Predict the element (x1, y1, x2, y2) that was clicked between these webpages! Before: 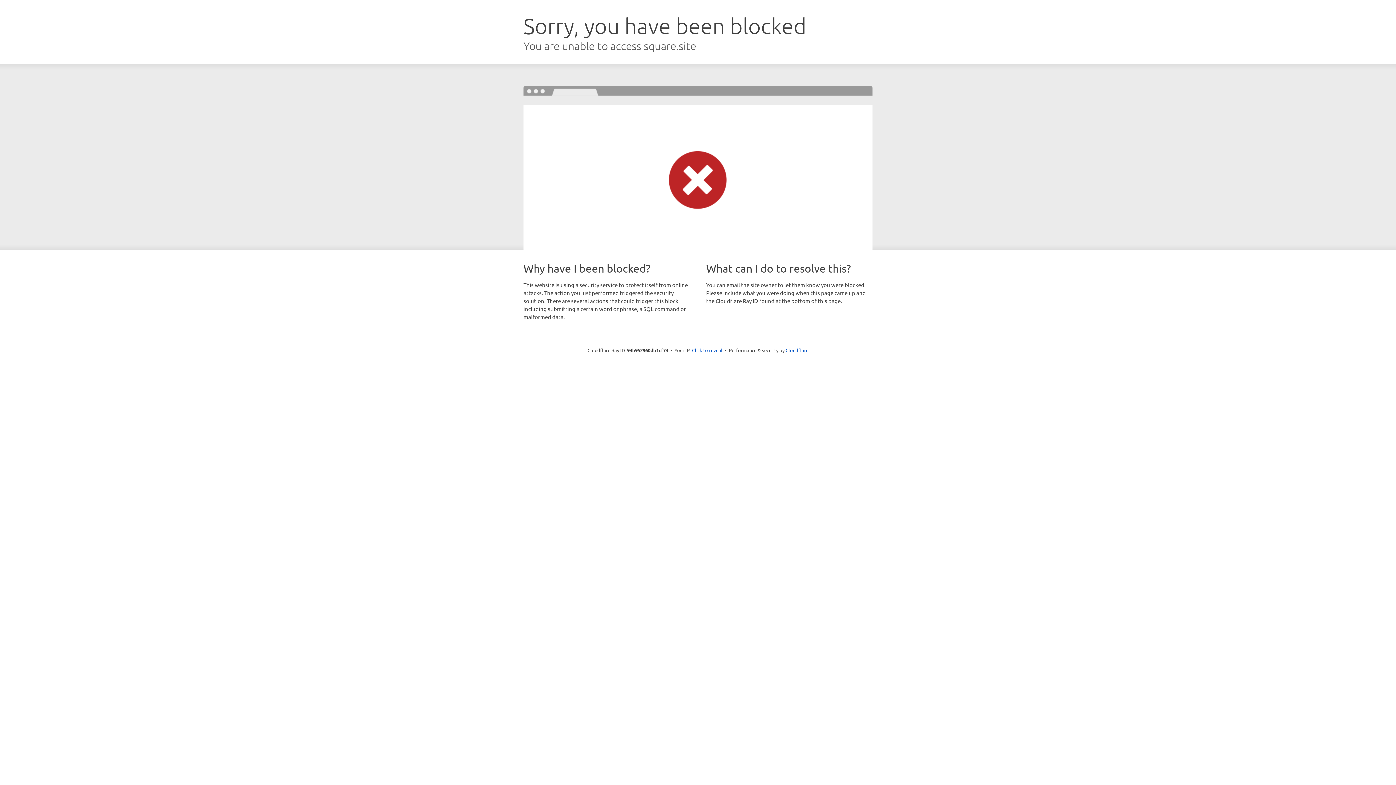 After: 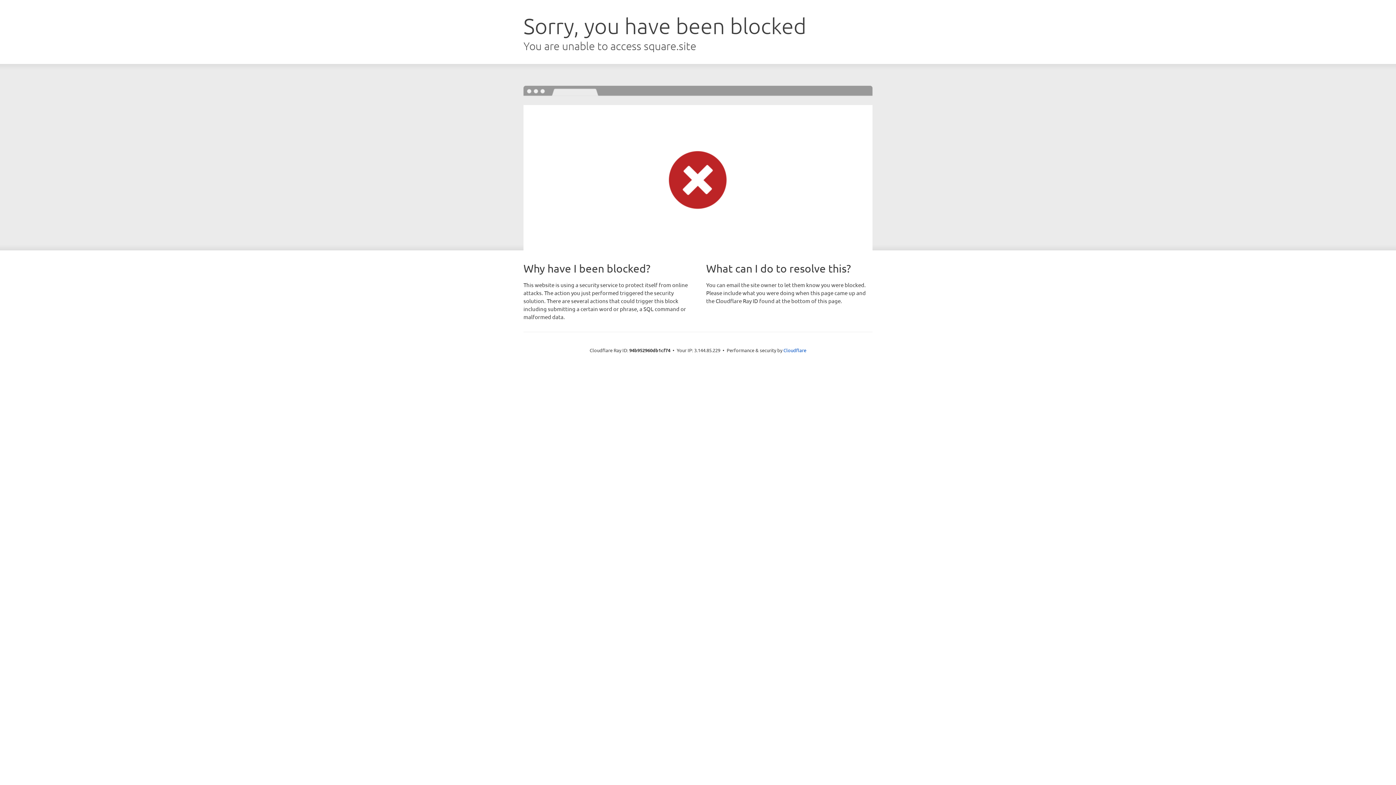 Action: bbox: (692, 346, 722, 353) label: Click to reveal